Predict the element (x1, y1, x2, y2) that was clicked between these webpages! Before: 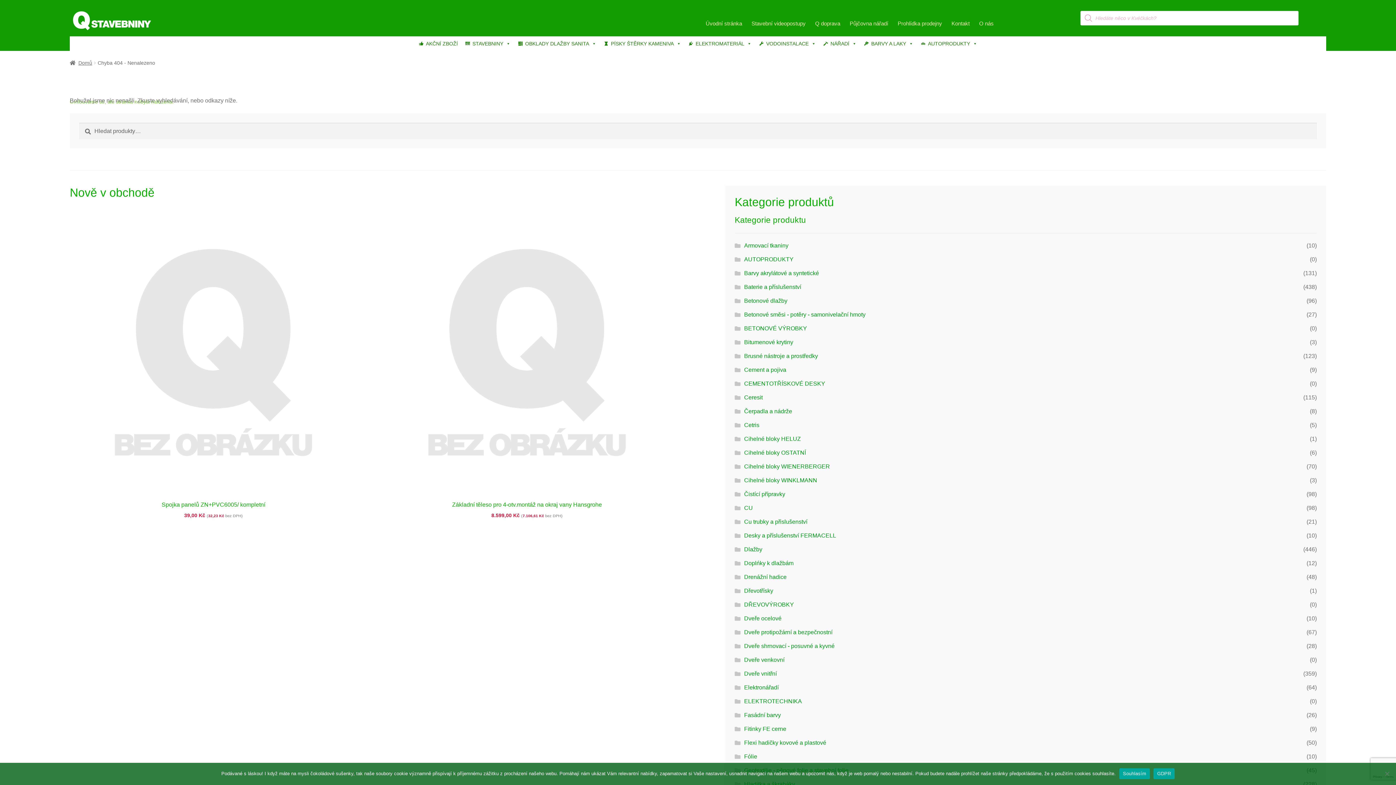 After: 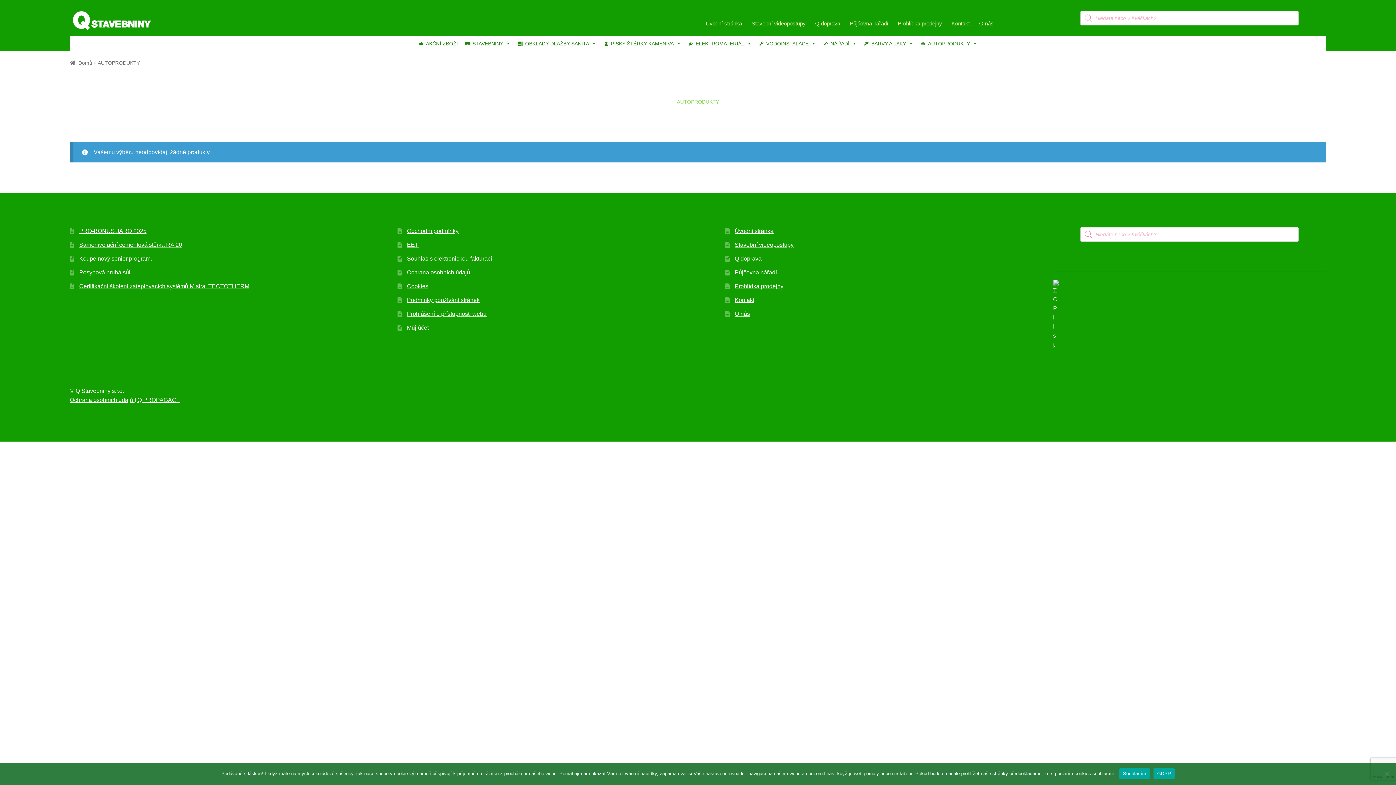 Action: label: AUTOPRODUKTY bbox: (744, 256, 793, 262)